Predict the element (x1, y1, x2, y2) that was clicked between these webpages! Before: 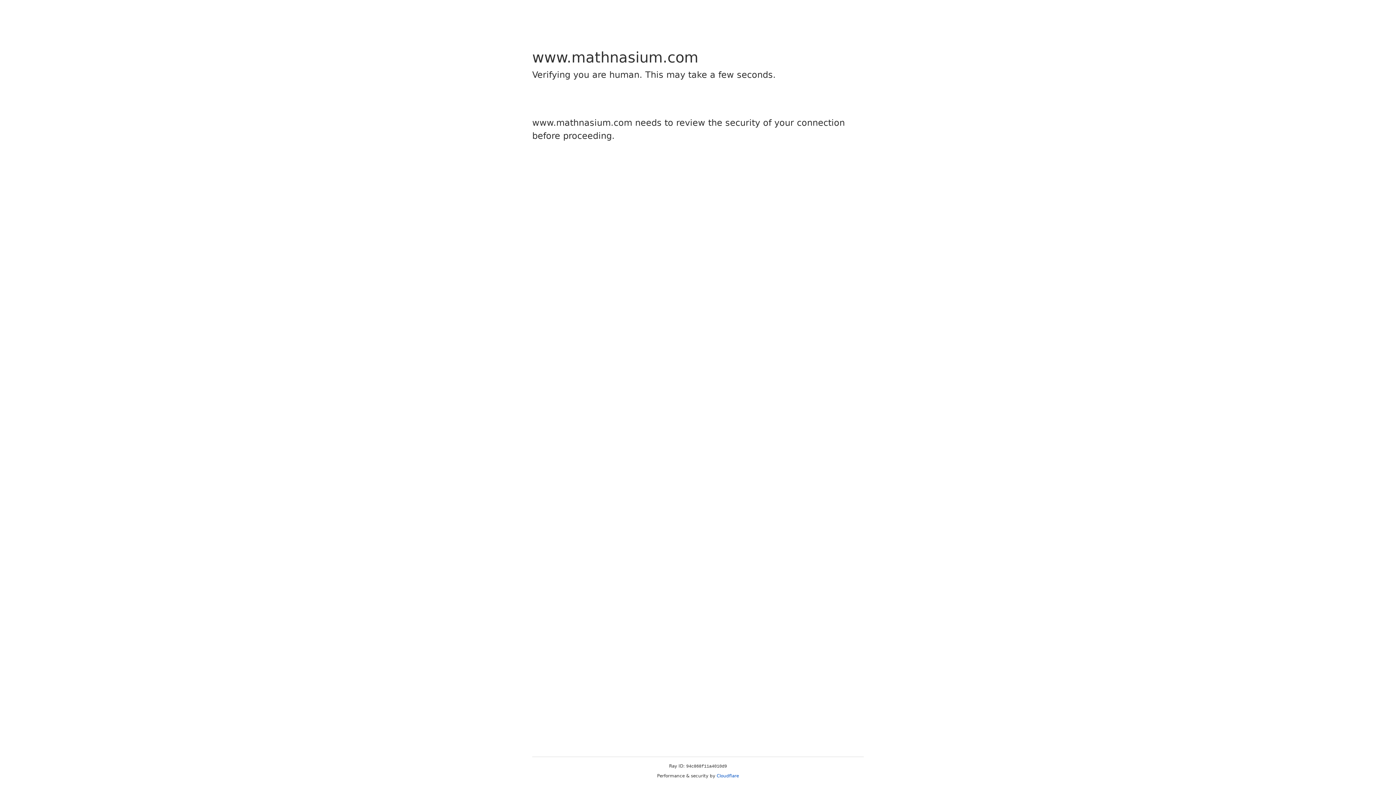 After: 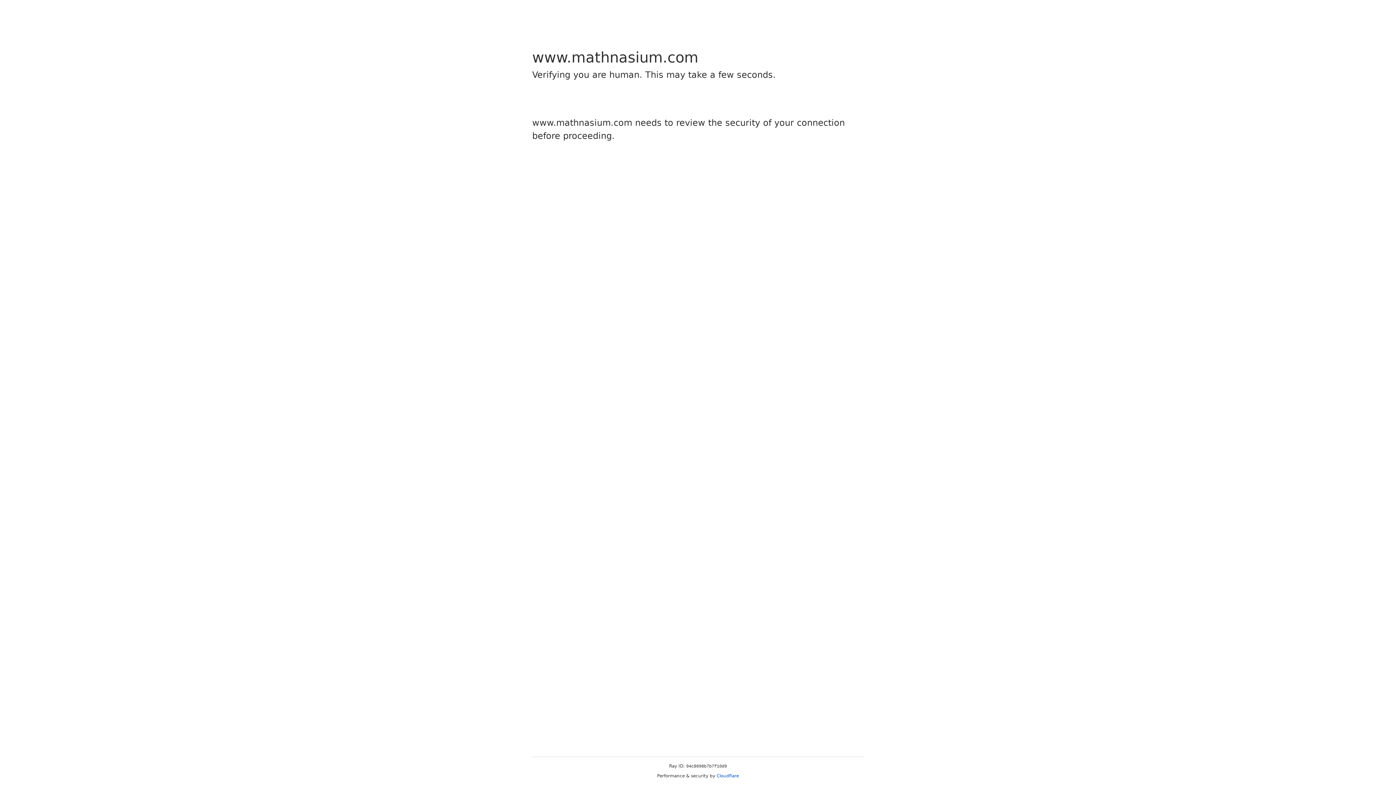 Action: bbox: (716, 773, 739, 778) label: Cloudflare